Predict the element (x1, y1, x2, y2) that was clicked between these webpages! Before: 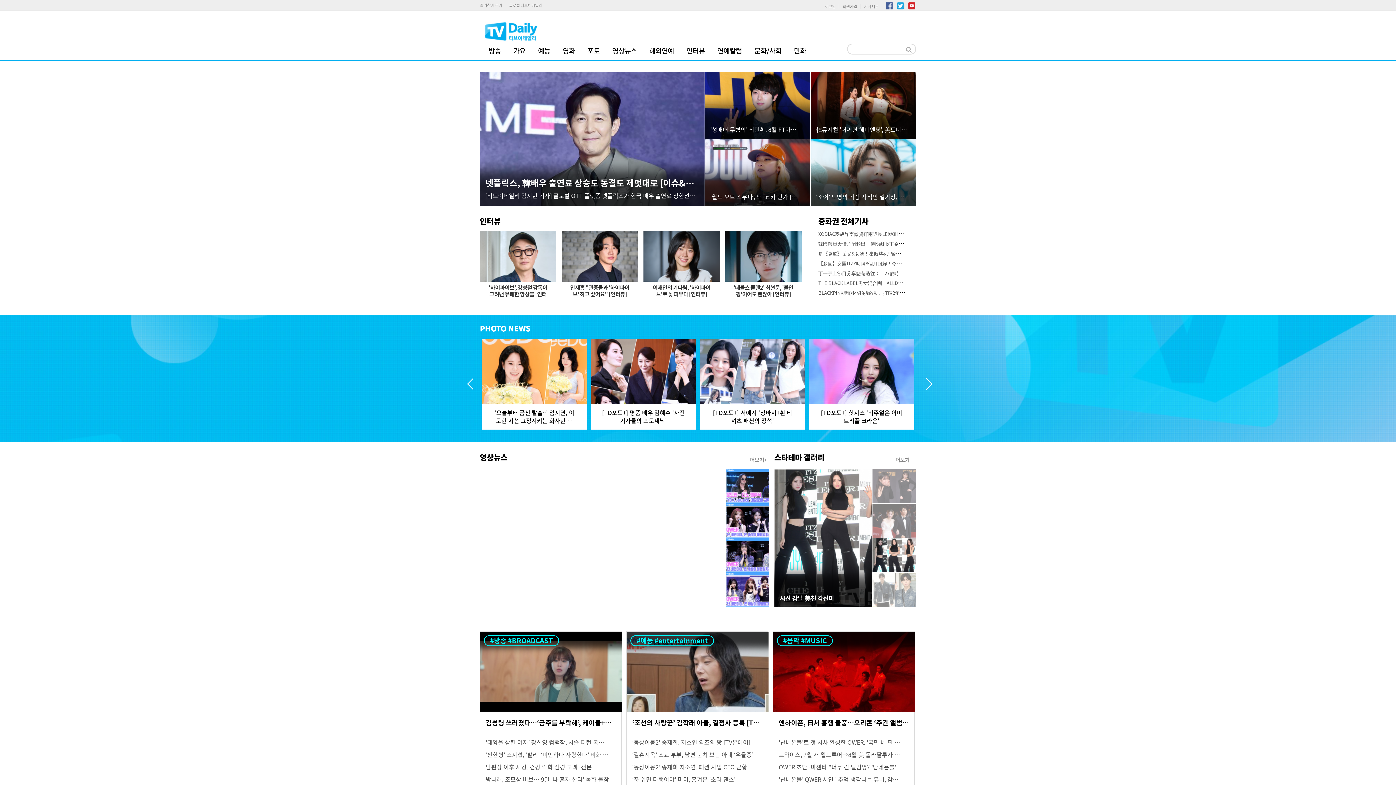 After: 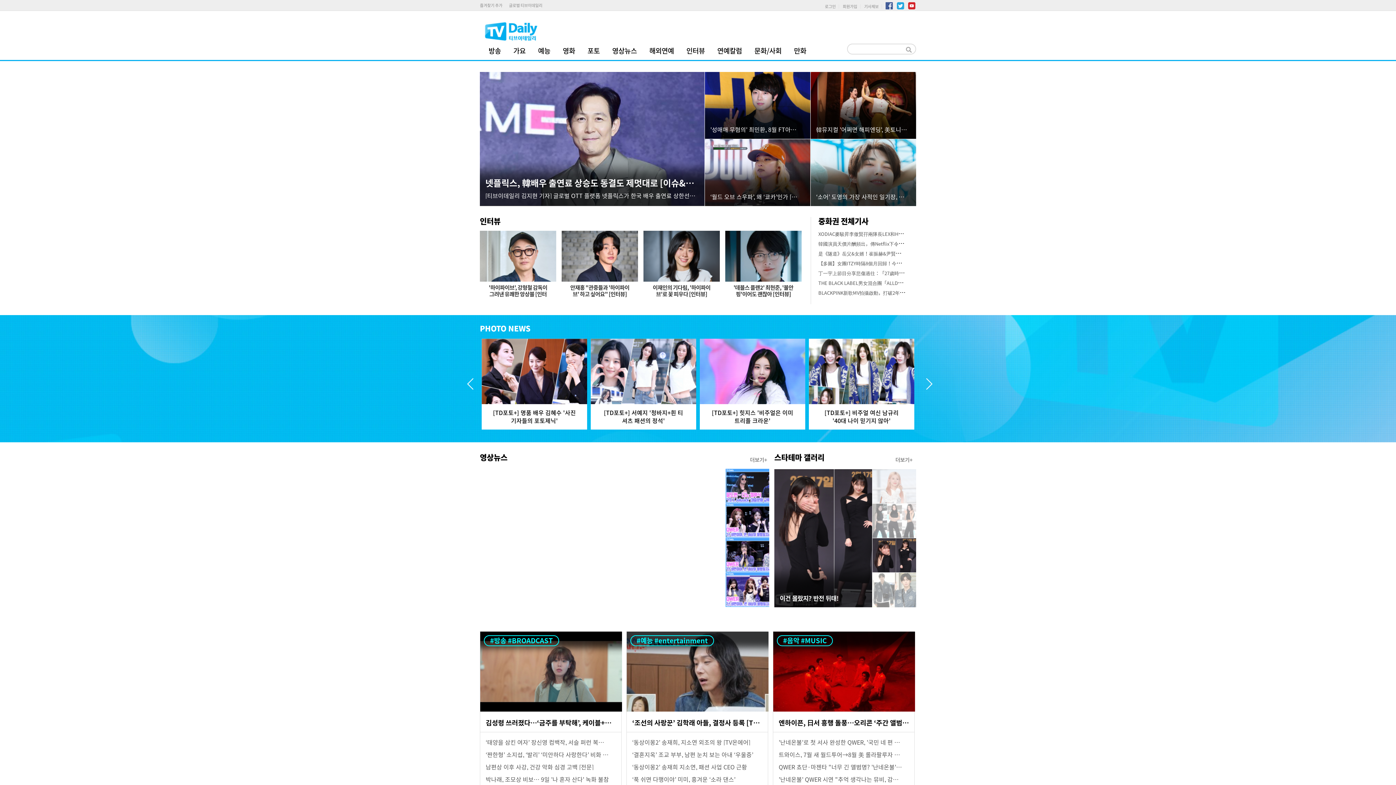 Action: bbox: (480, 29, 540, 47)